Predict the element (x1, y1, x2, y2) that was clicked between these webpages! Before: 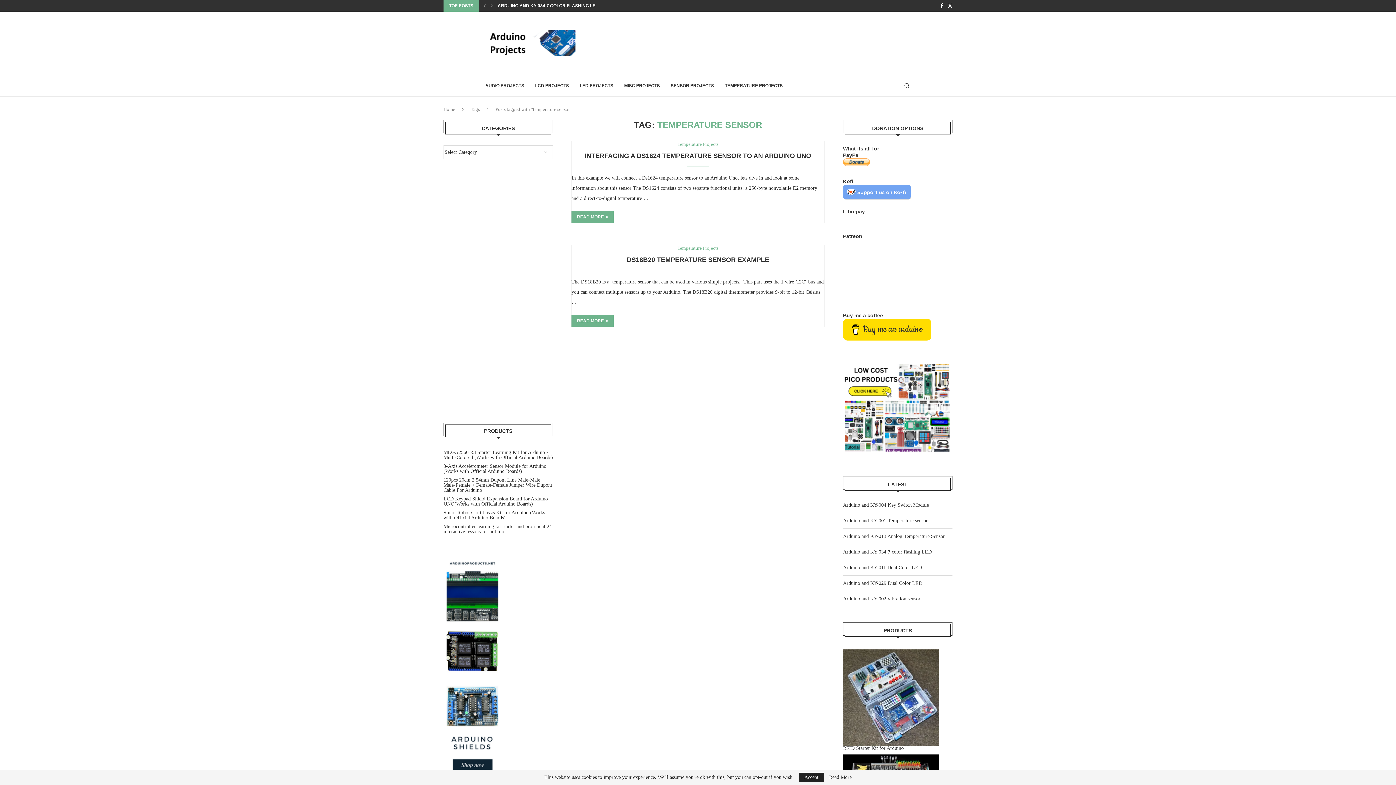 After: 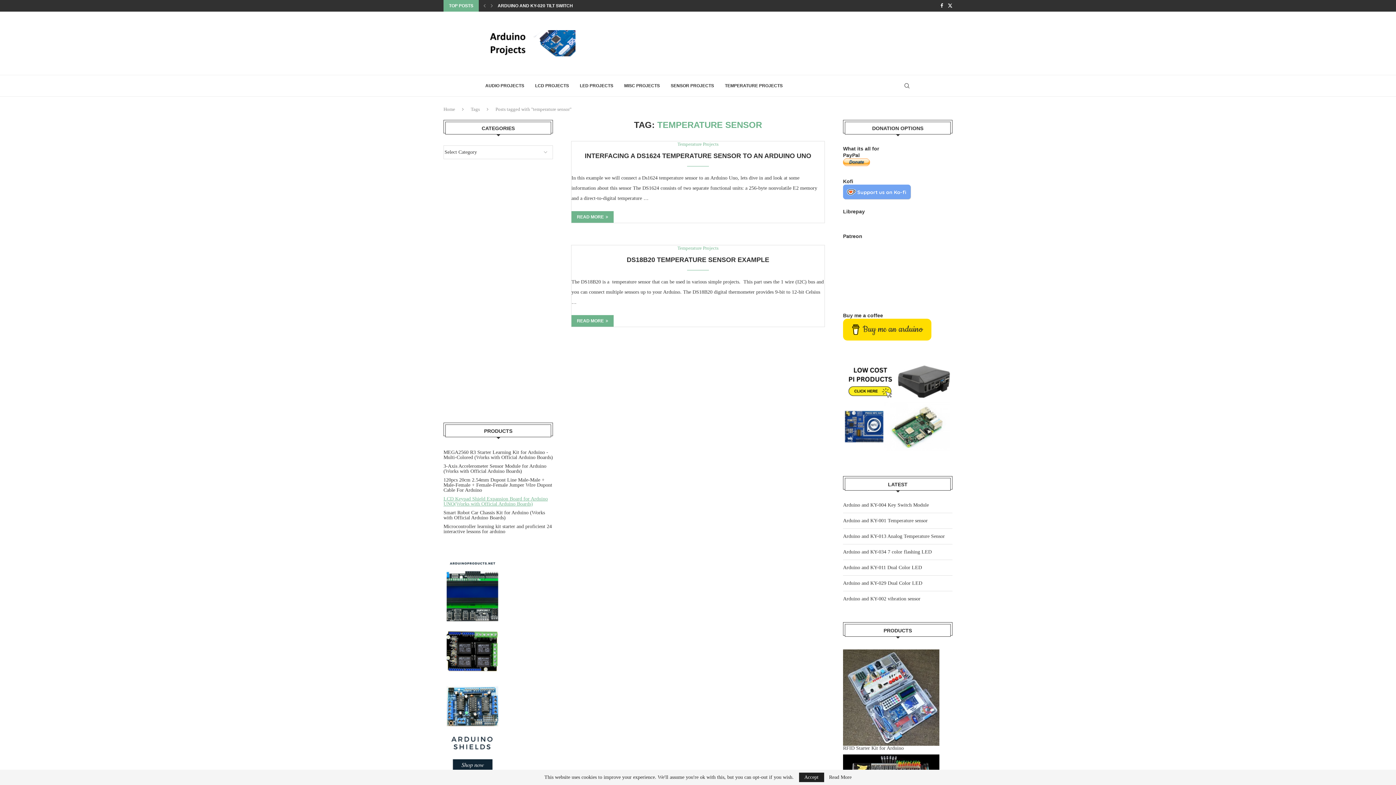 Action: bbox: (443, 496, 548, 506) label: LCD Keypad Shield Expansion Board for Arduino UNO(Works with Official Arduino Boards)